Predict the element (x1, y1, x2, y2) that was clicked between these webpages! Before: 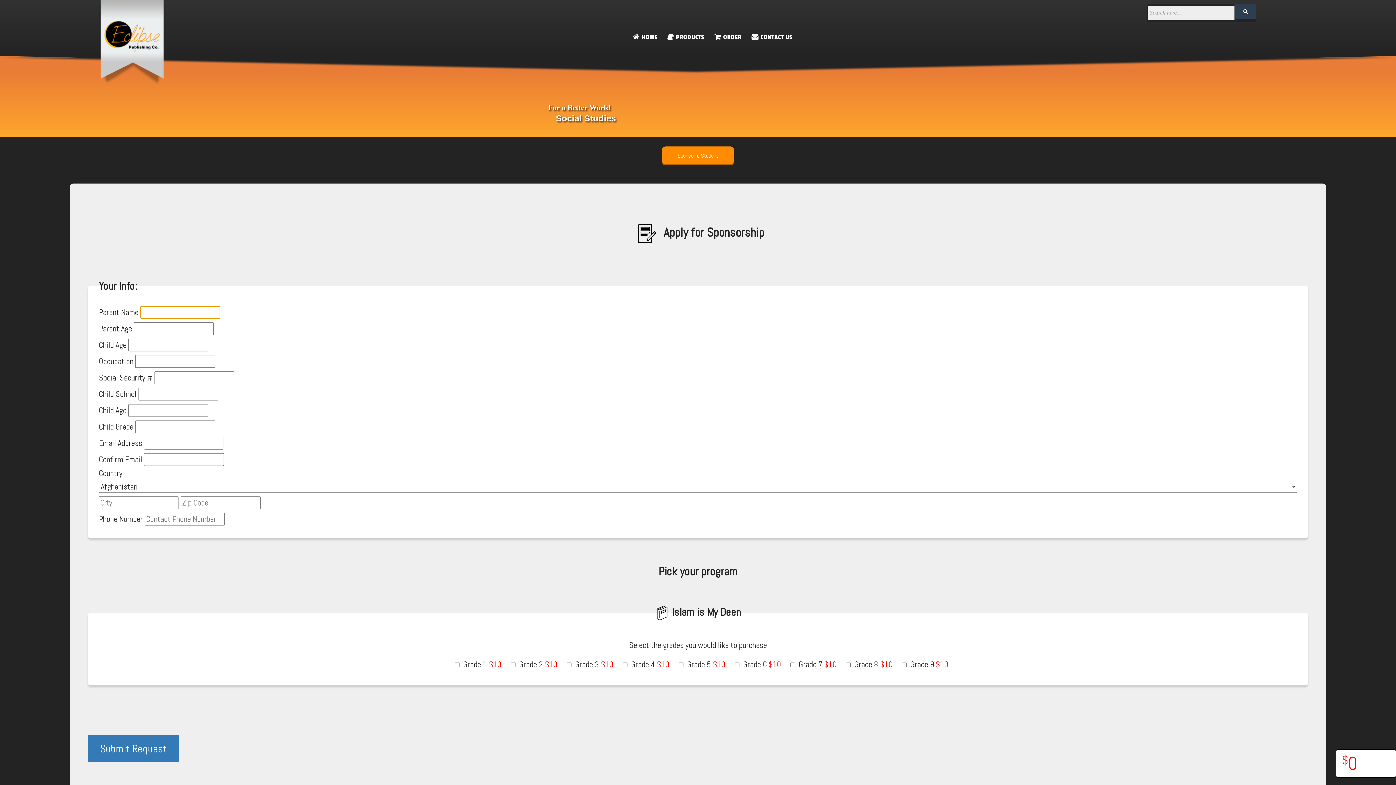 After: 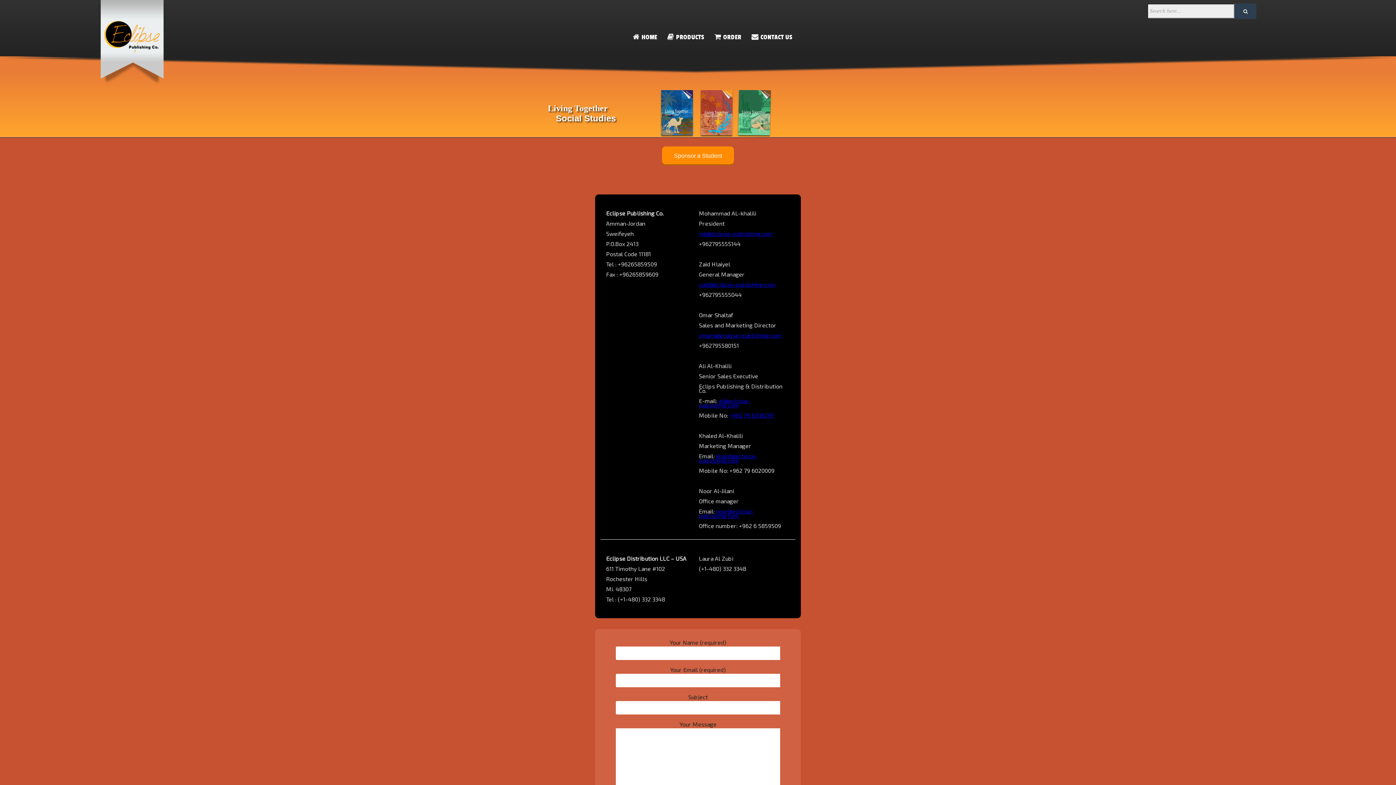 Action: bbox: (760, 33, 792, 41) label: CONTACT US